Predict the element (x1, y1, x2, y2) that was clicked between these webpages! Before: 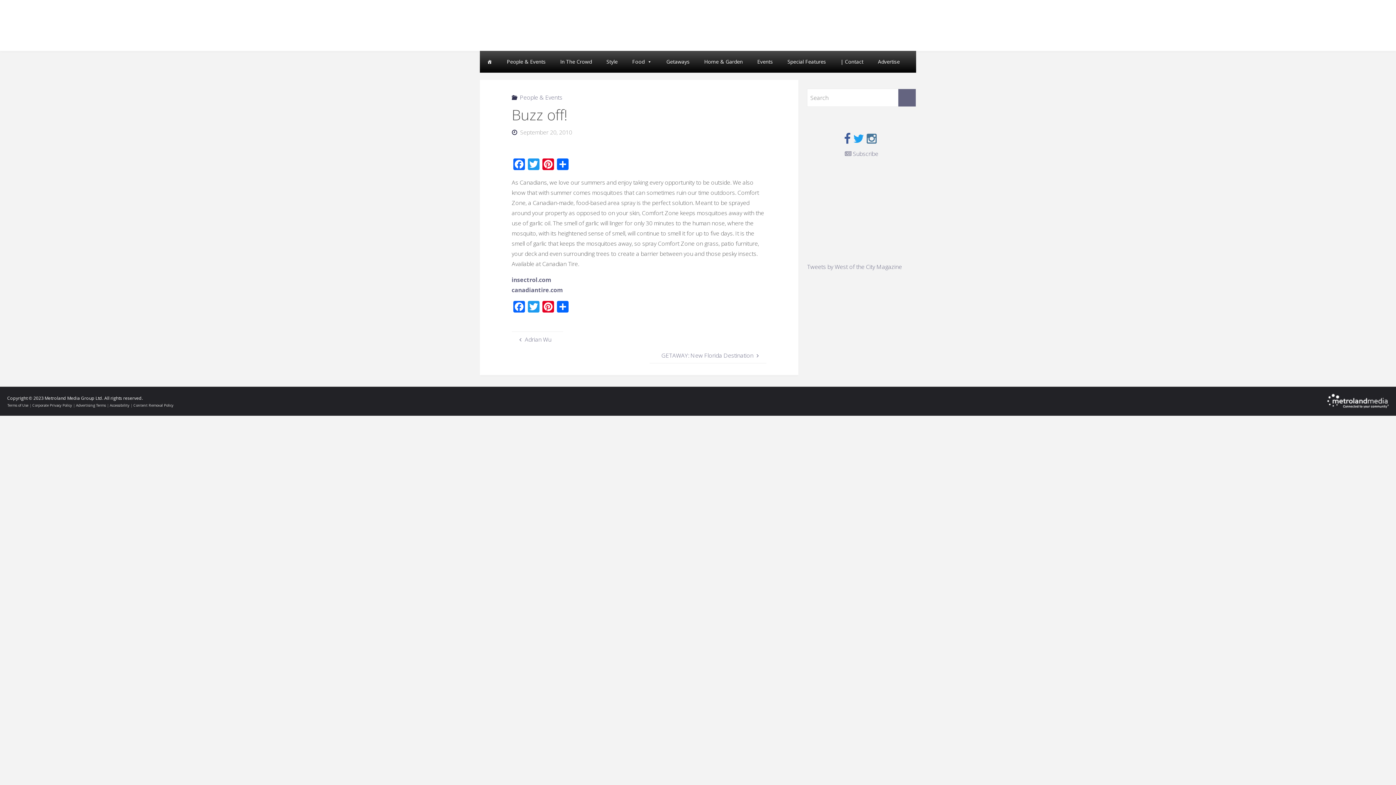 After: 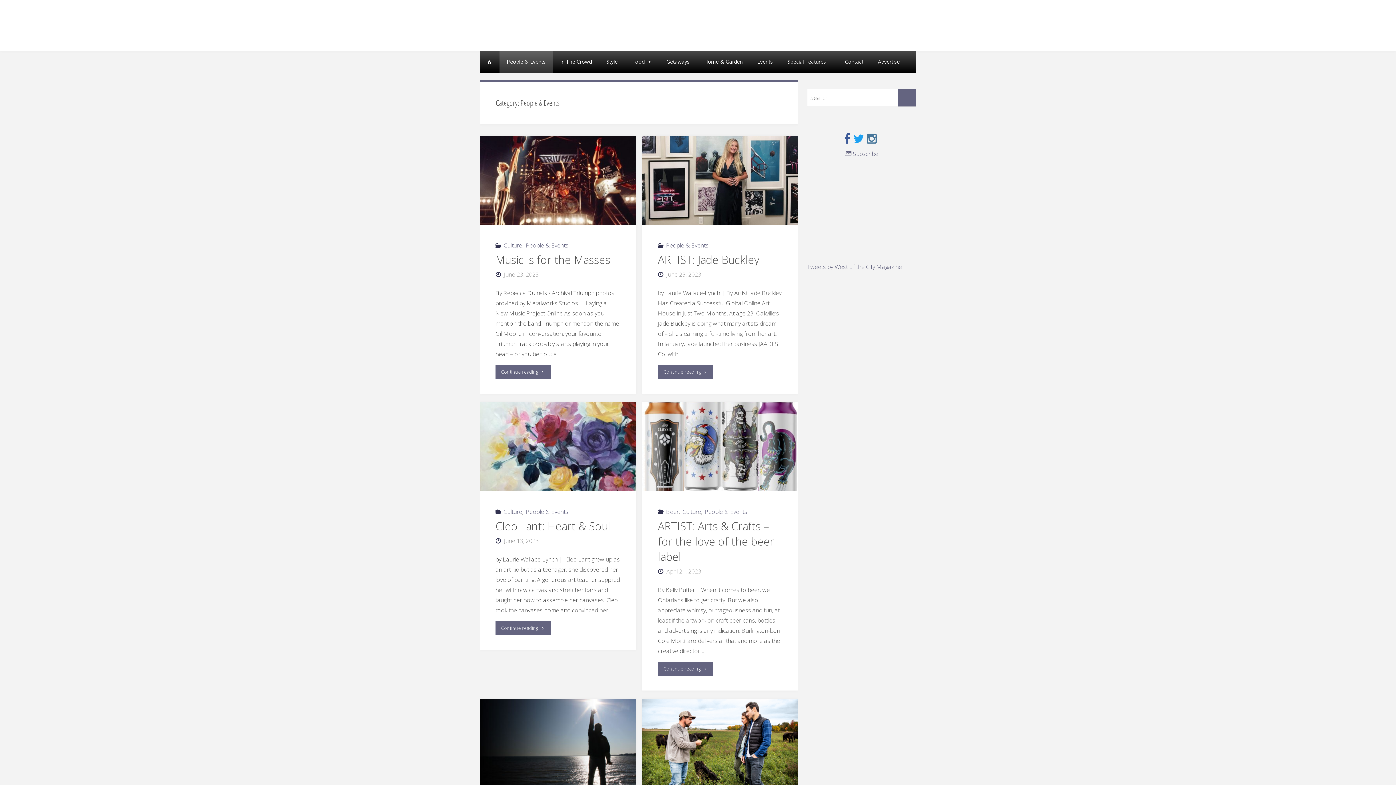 Action: label: People & Events bbox: (499, 50, 553, 72)